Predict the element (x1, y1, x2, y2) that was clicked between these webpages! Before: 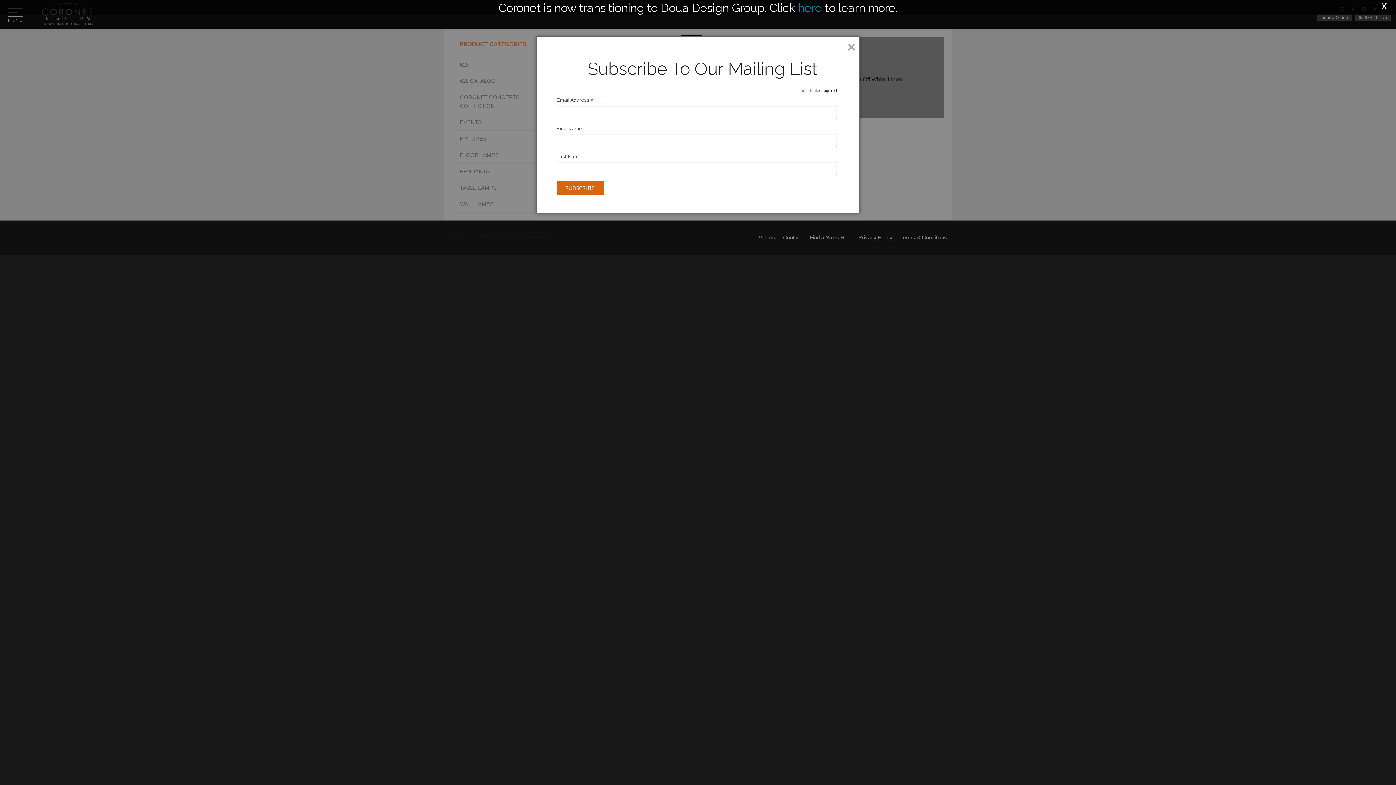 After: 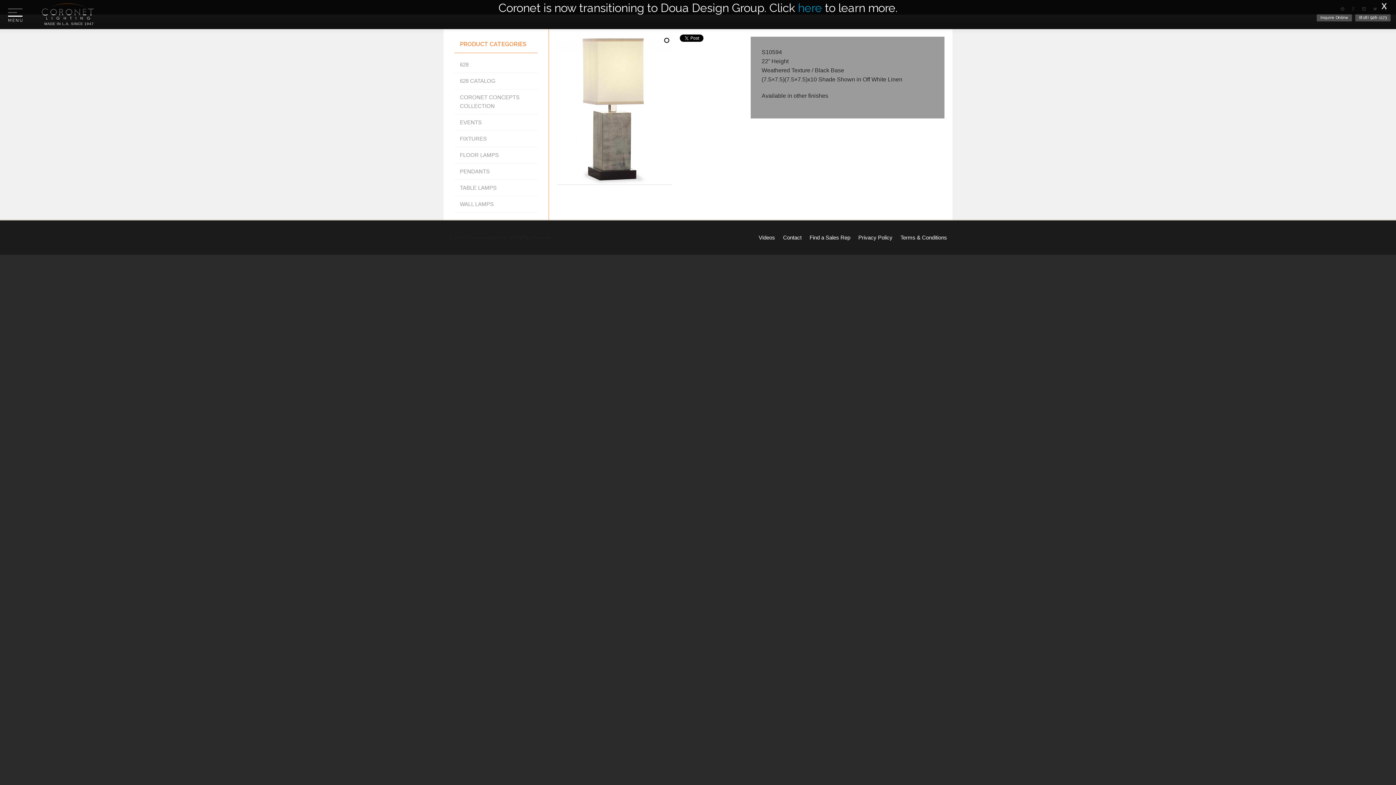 Action: bbox: (847, 39, 855, 54) label: ×